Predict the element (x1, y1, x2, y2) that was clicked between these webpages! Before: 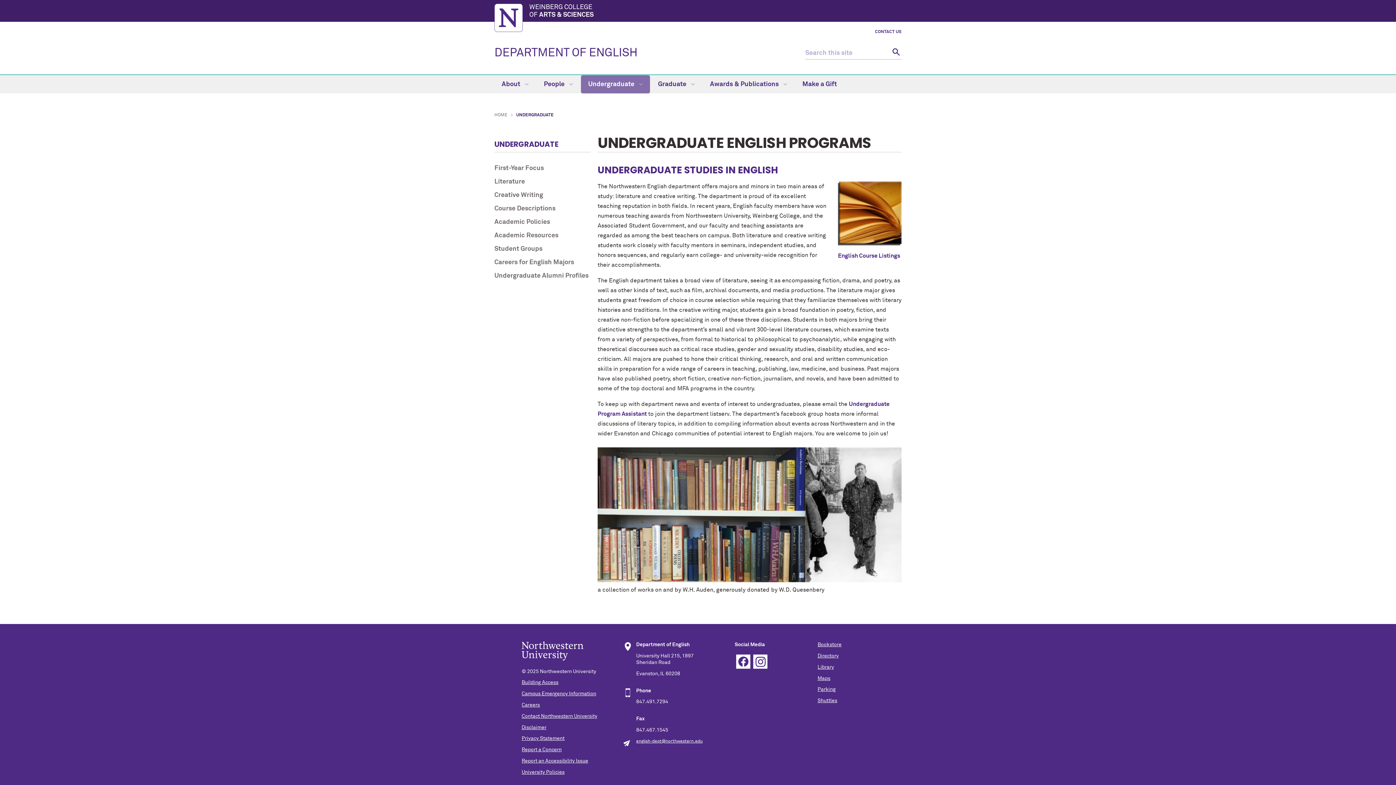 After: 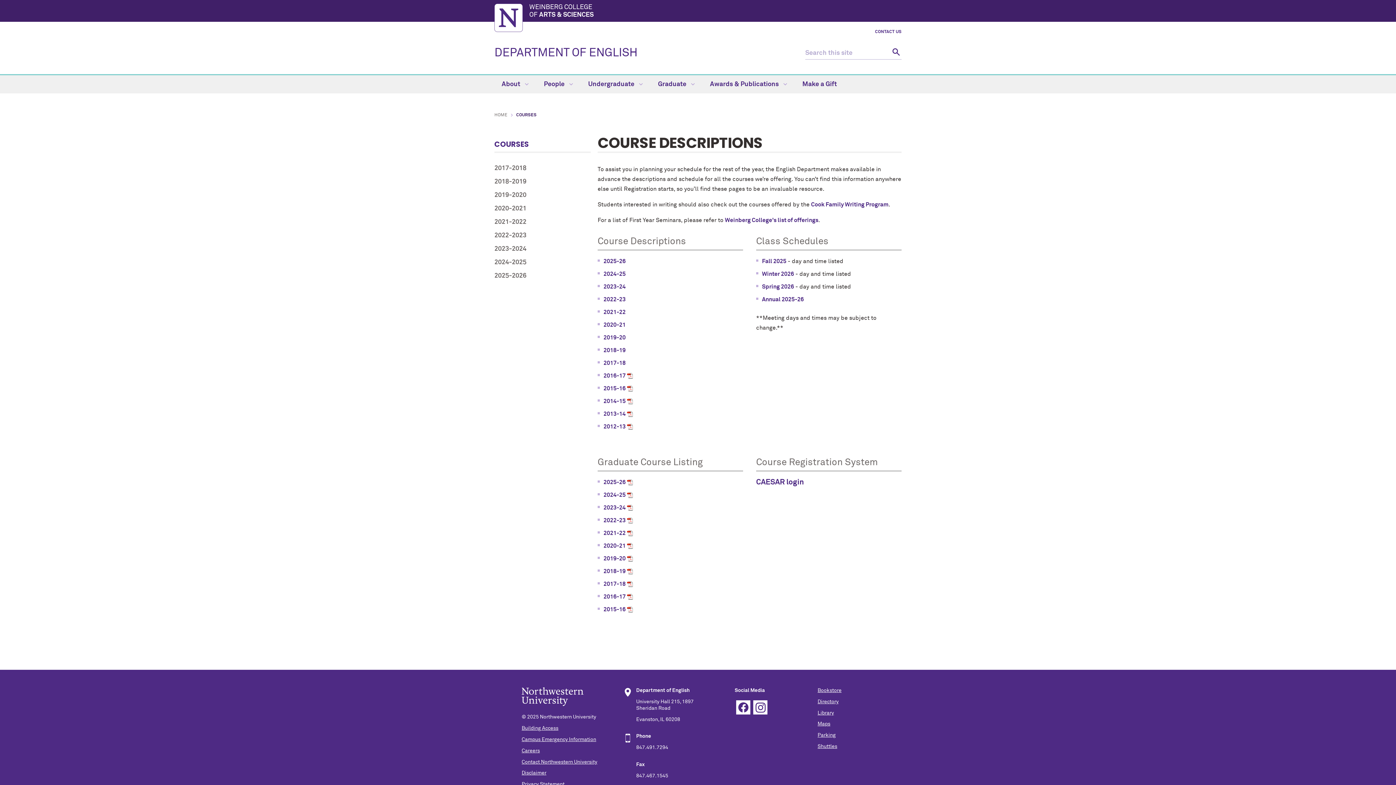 Action: bbox: (494, 205, 590, 212) label: Course Descriptions